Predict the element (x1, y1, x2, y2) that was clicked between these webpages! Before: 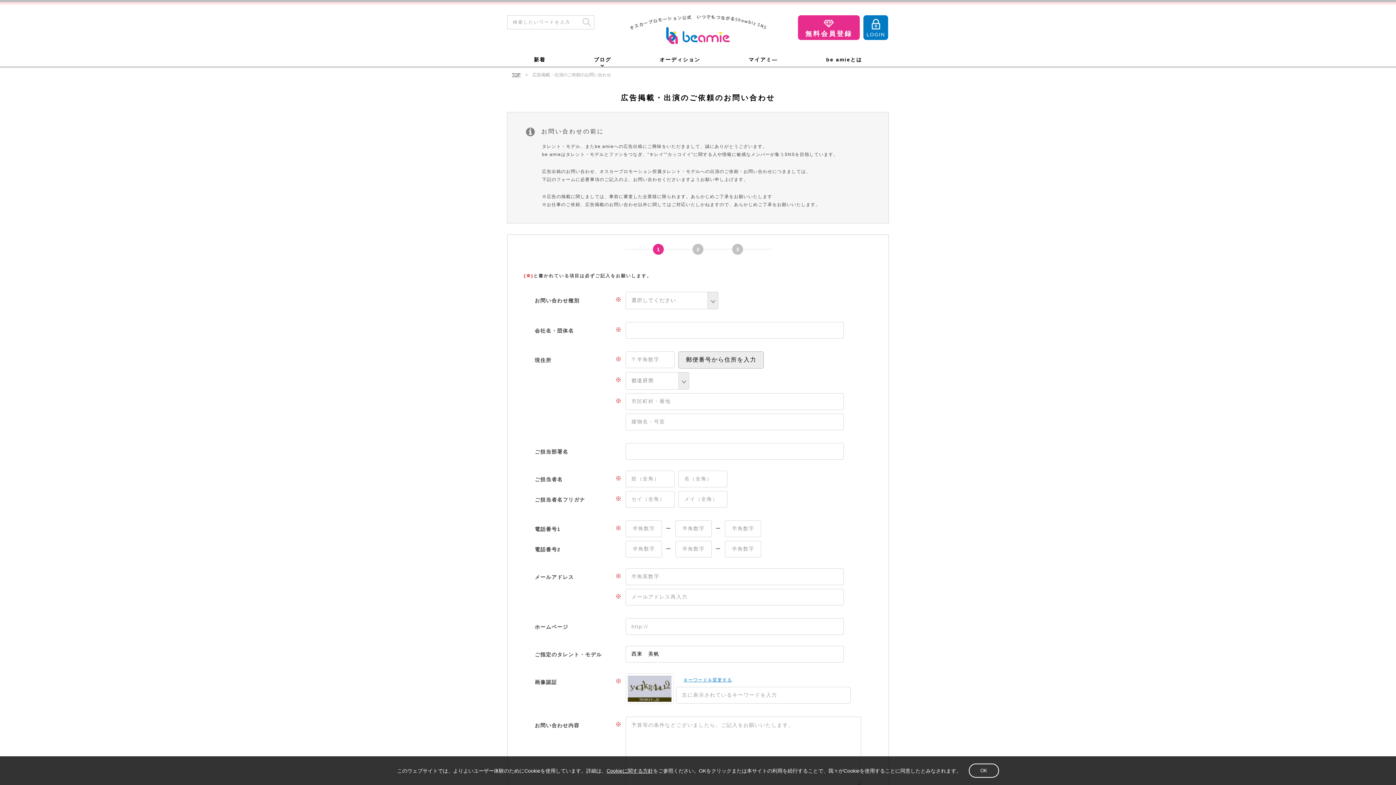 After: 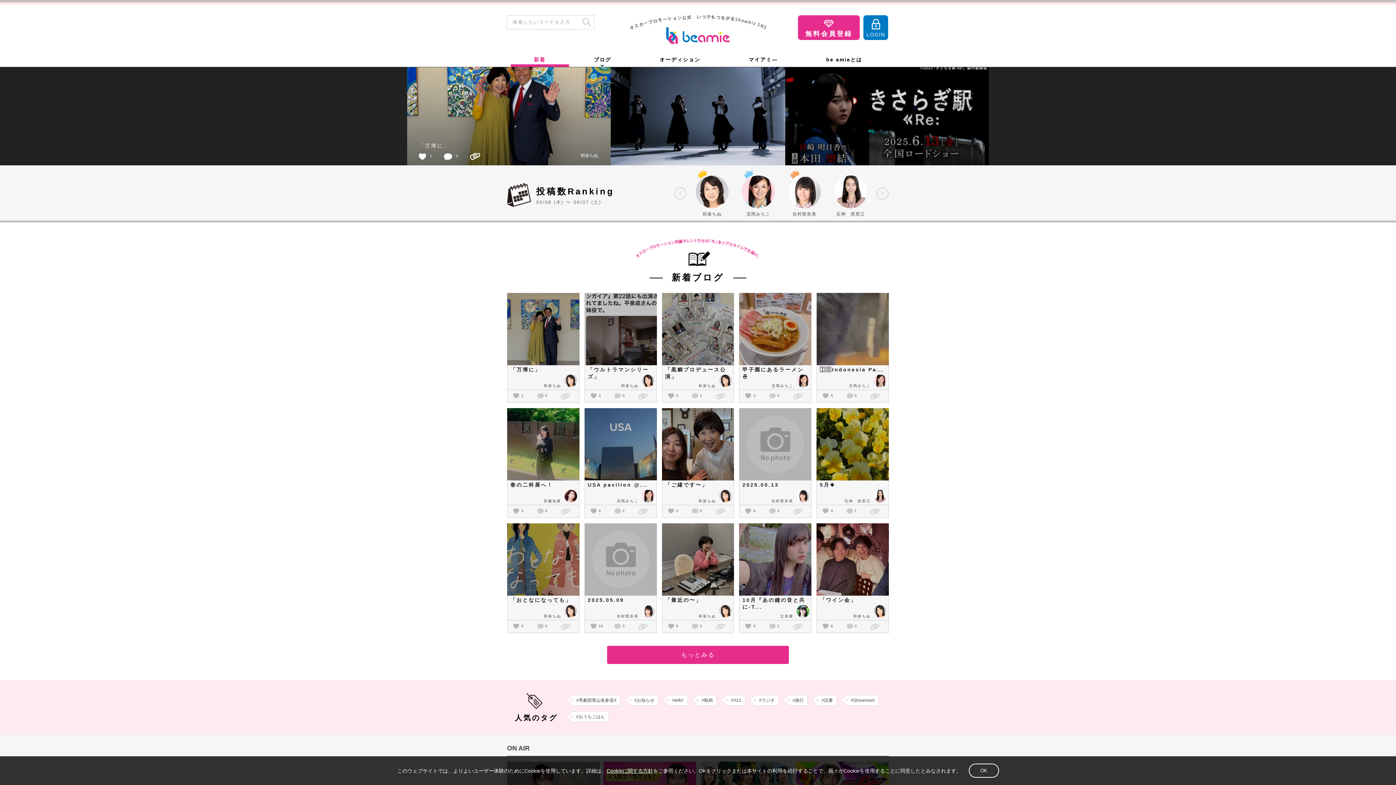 Action: bbox: (570, 55, 634, 66) label: ブログ